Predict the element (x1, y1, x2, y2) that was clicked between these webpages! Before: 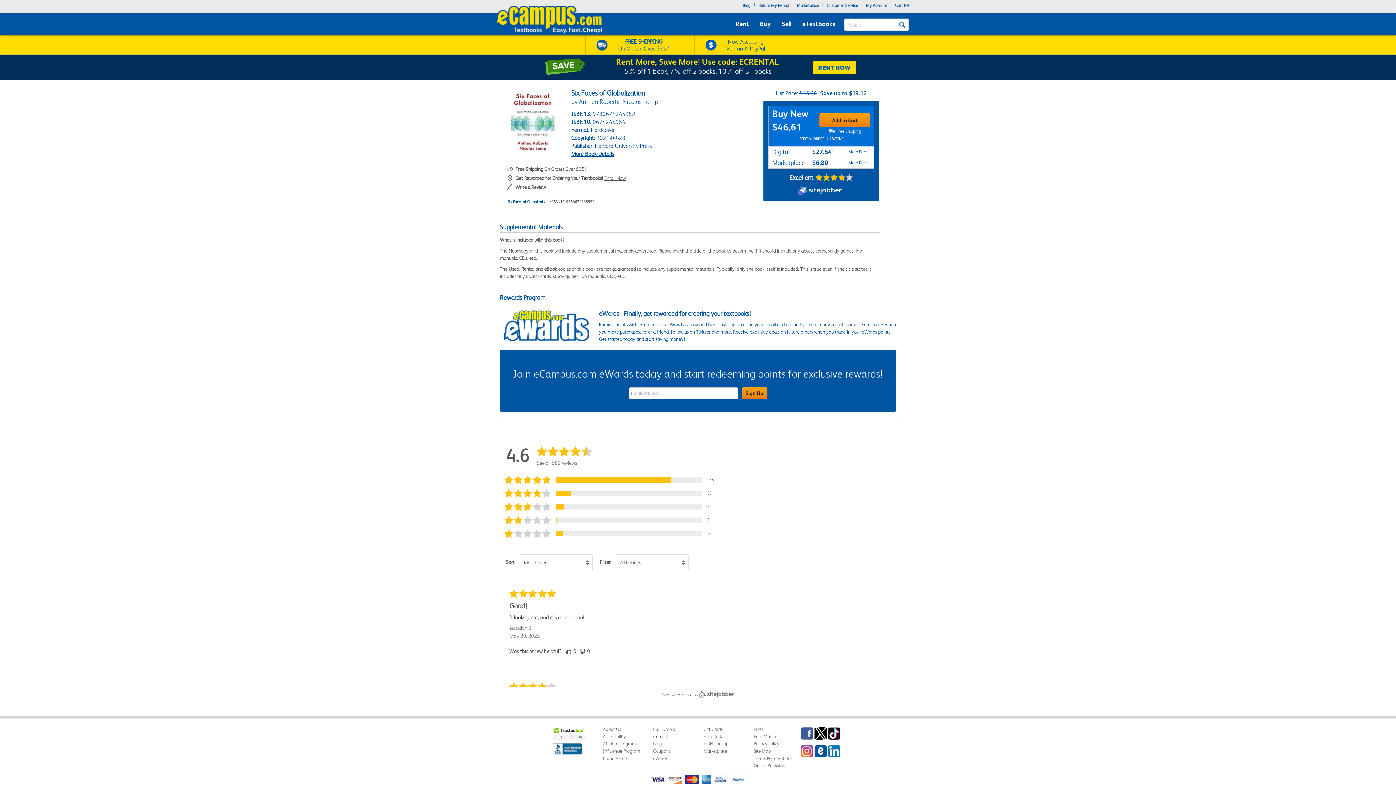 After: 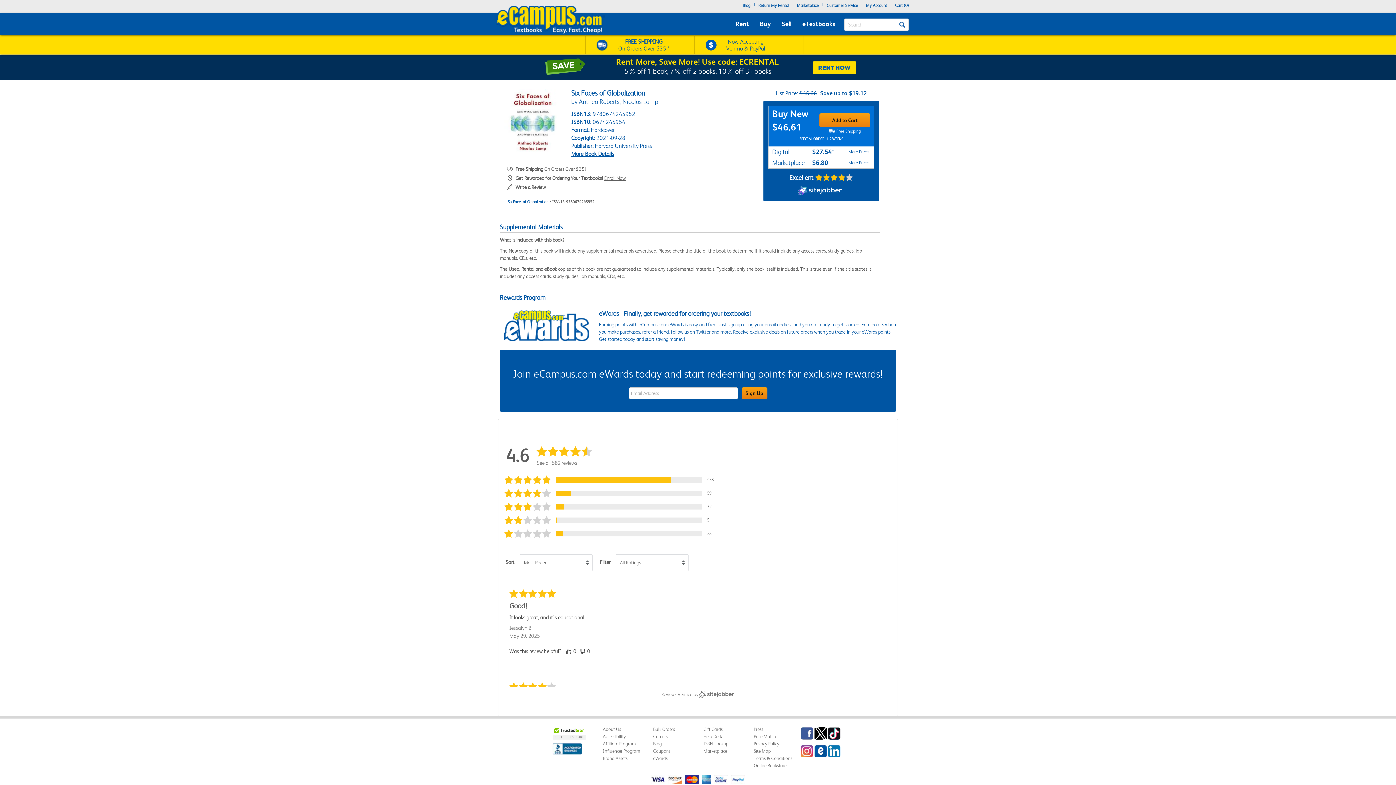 Action: bbox: (552, 731, 586, 736)